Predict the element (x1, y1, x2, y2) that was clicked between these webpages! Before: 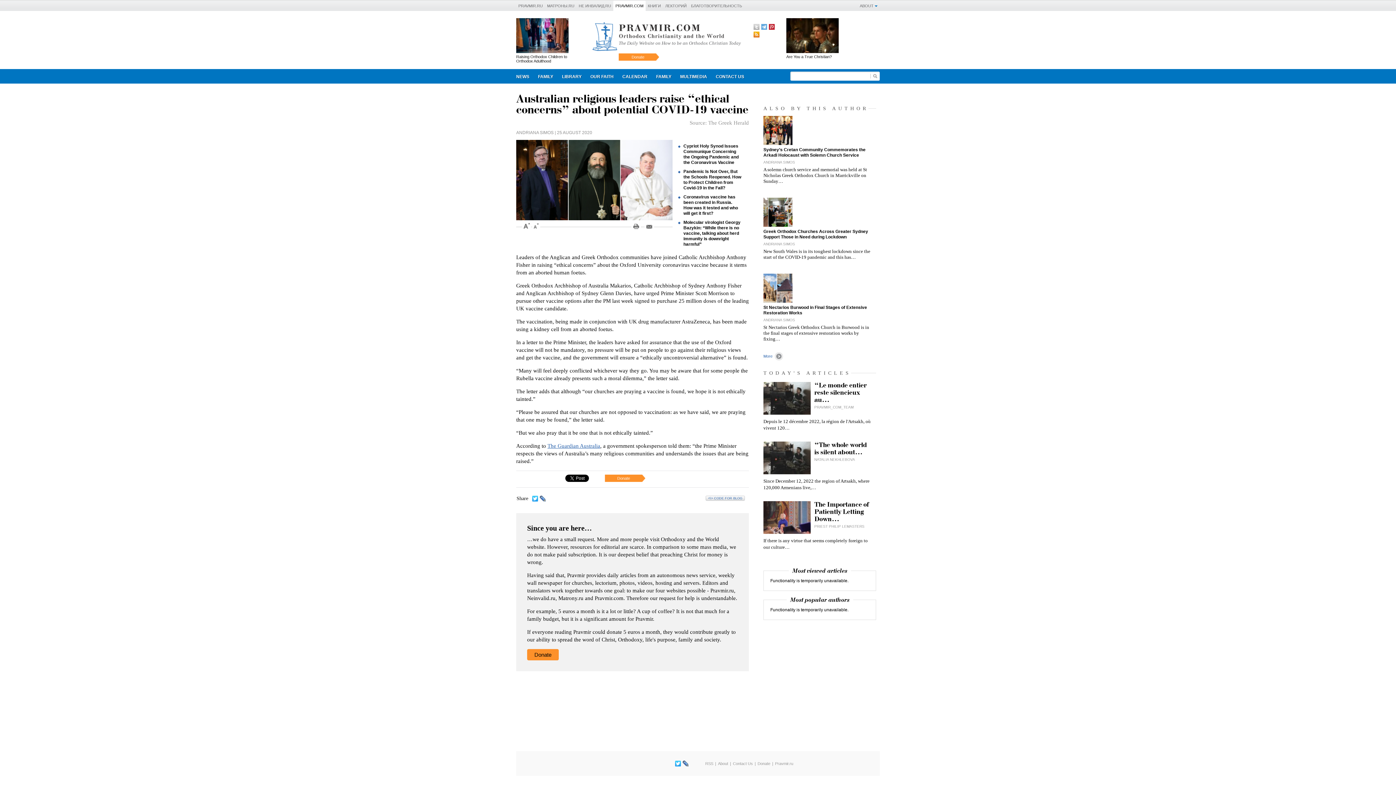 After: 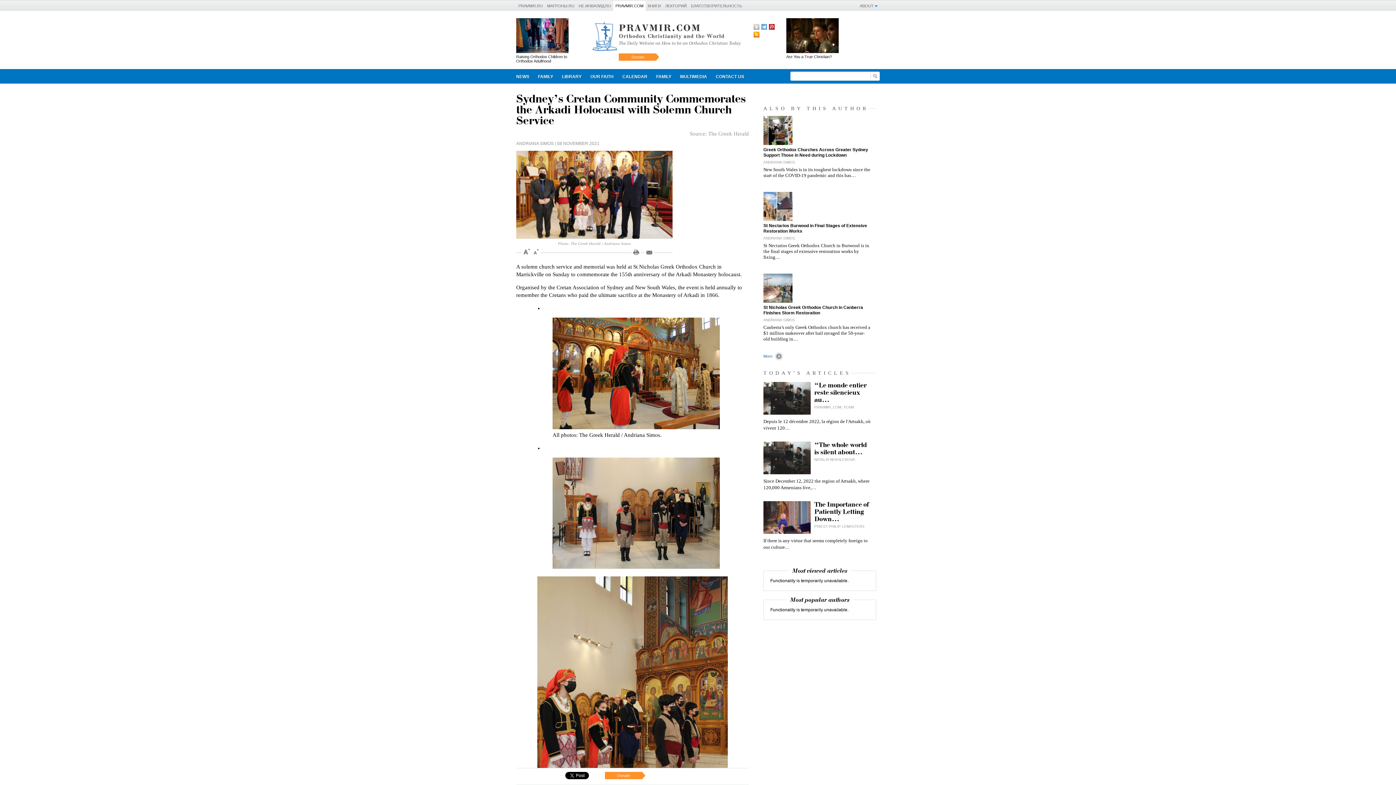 Action: bbox: (763, 147, 865, 157) label: Sydney’s Cretan Community Commemorates the Arkadi Holocaust with Solemn Church Service